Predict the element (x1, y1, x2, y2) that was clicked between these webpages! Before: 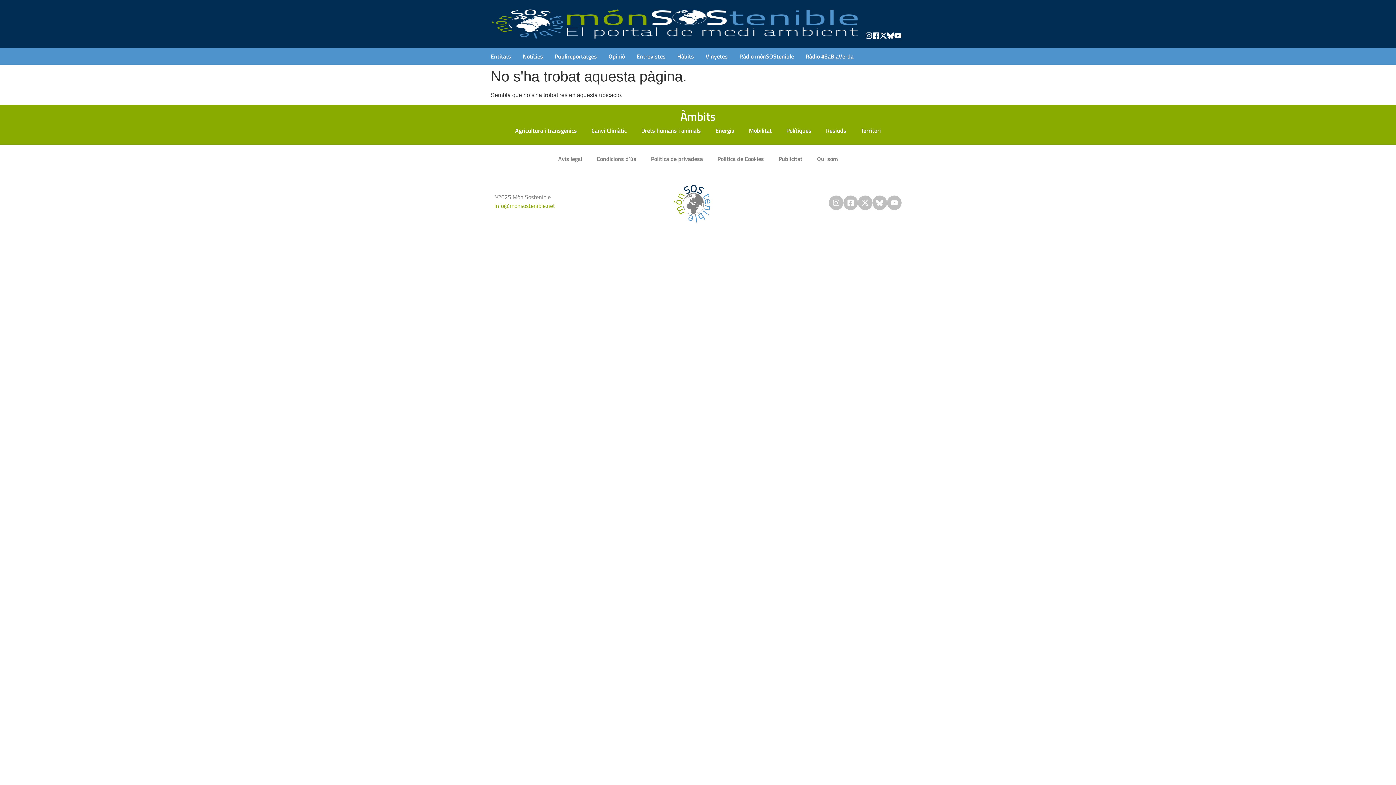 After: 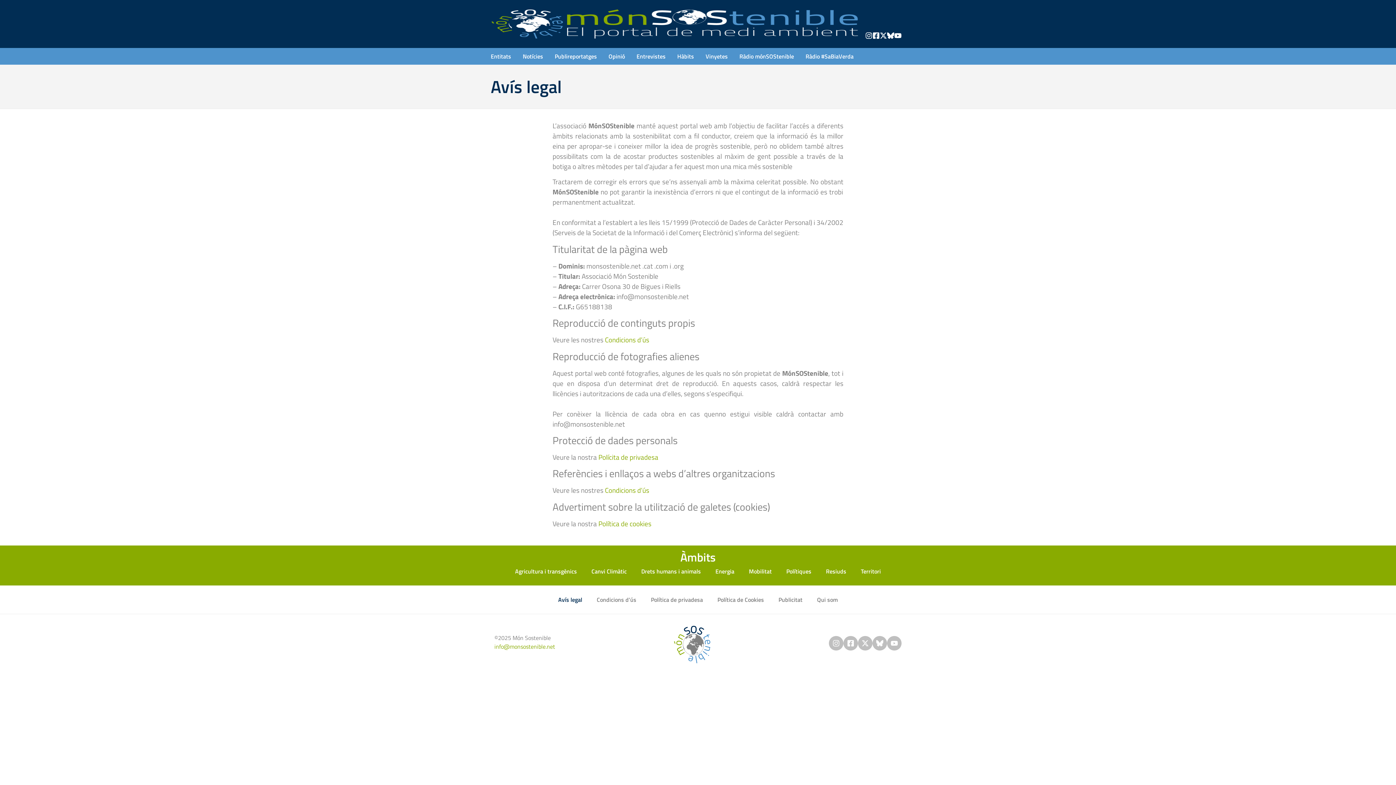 Action: label: Avís legal bbox: (551, 150, 589, 167)